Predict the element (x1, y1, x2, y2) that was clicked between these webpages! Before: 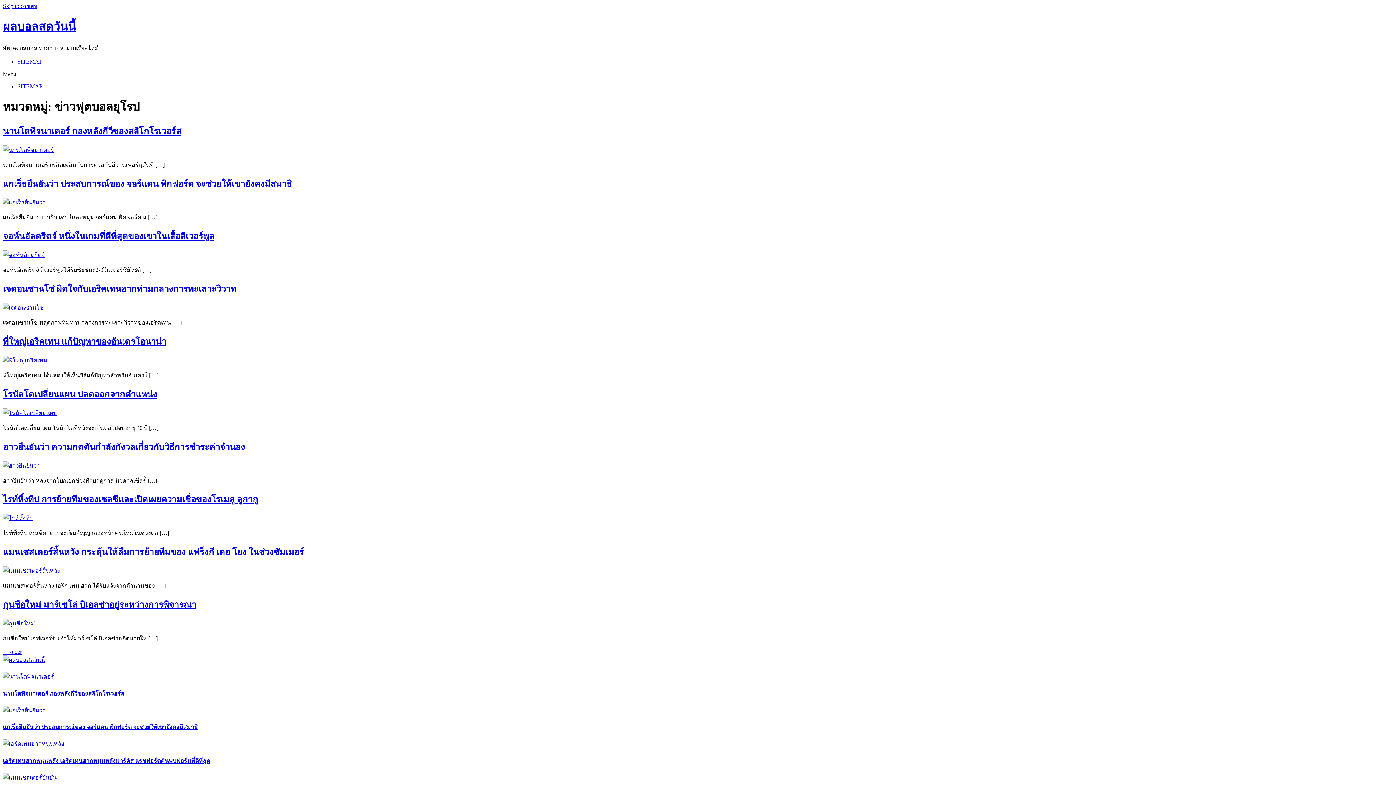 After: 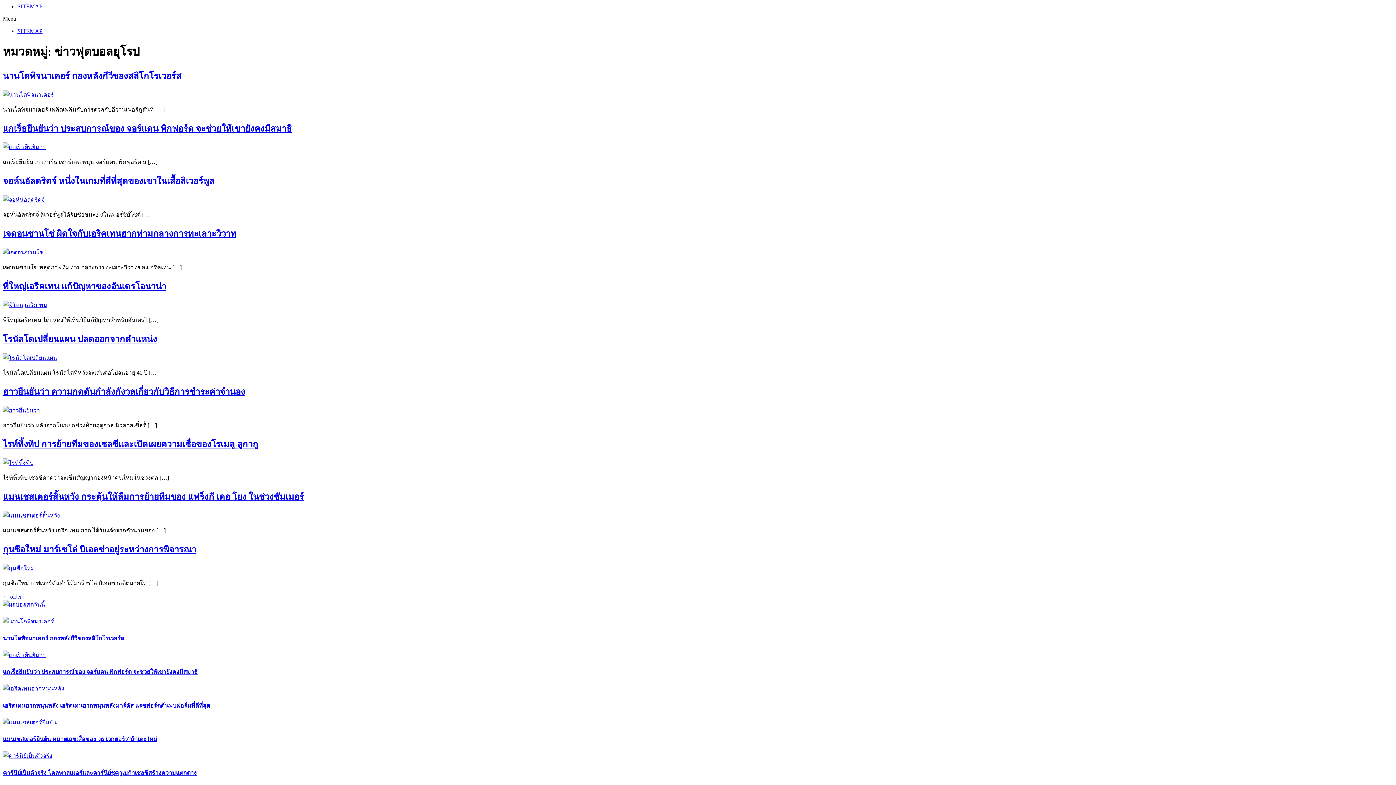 Action: bbox: (2, 2, 37, 9) label: Skip to content